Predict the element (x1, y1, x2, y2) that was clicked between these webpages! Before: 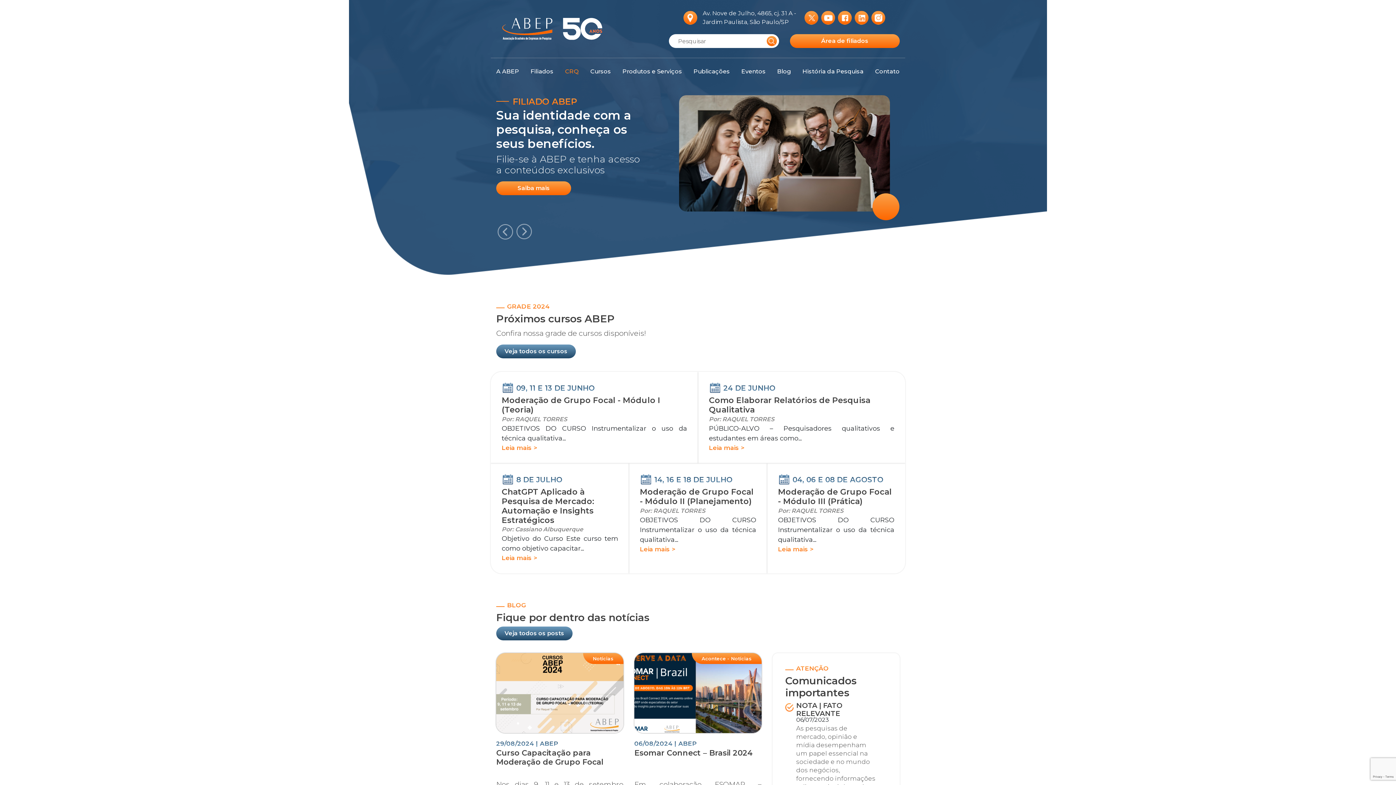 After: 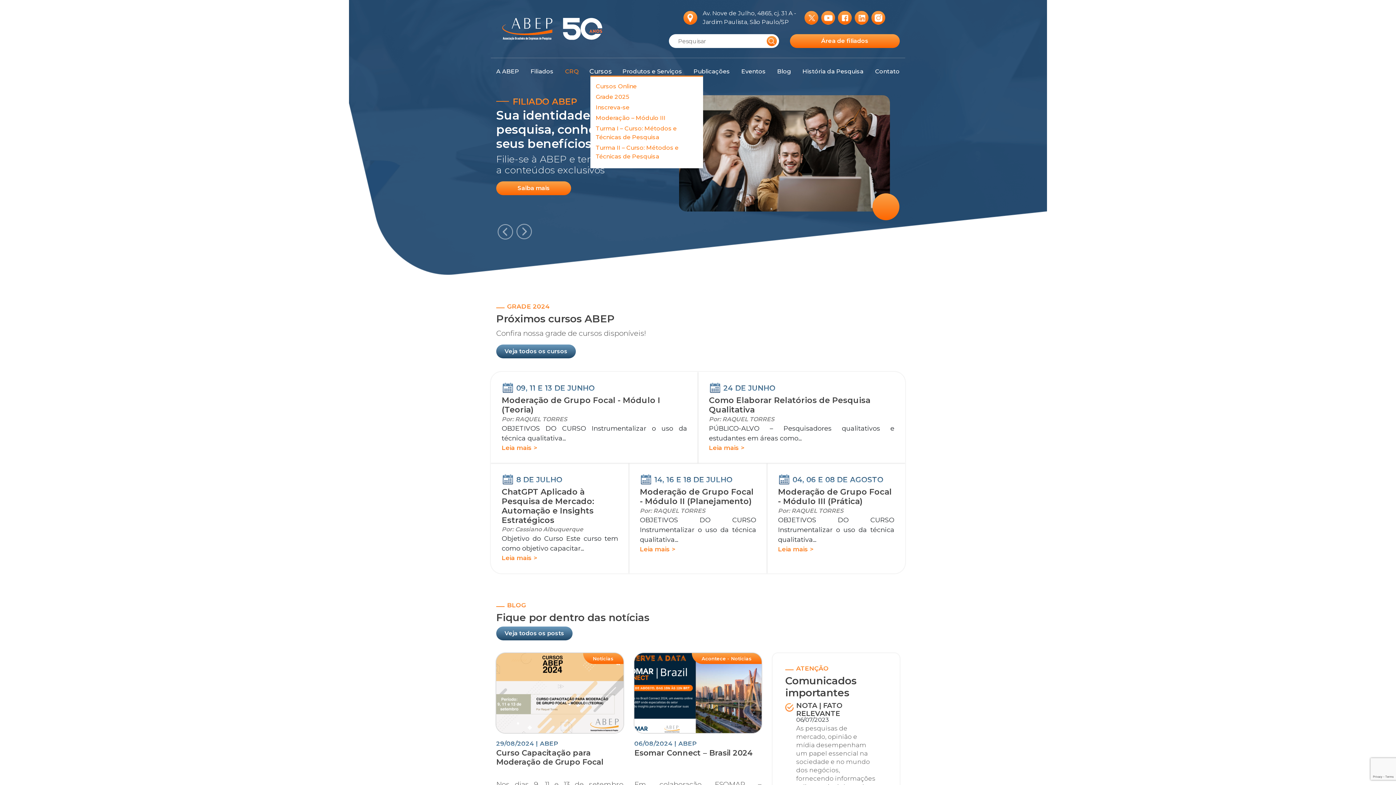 Action: bbox: (590, 67, 611, 76) label: Cursos